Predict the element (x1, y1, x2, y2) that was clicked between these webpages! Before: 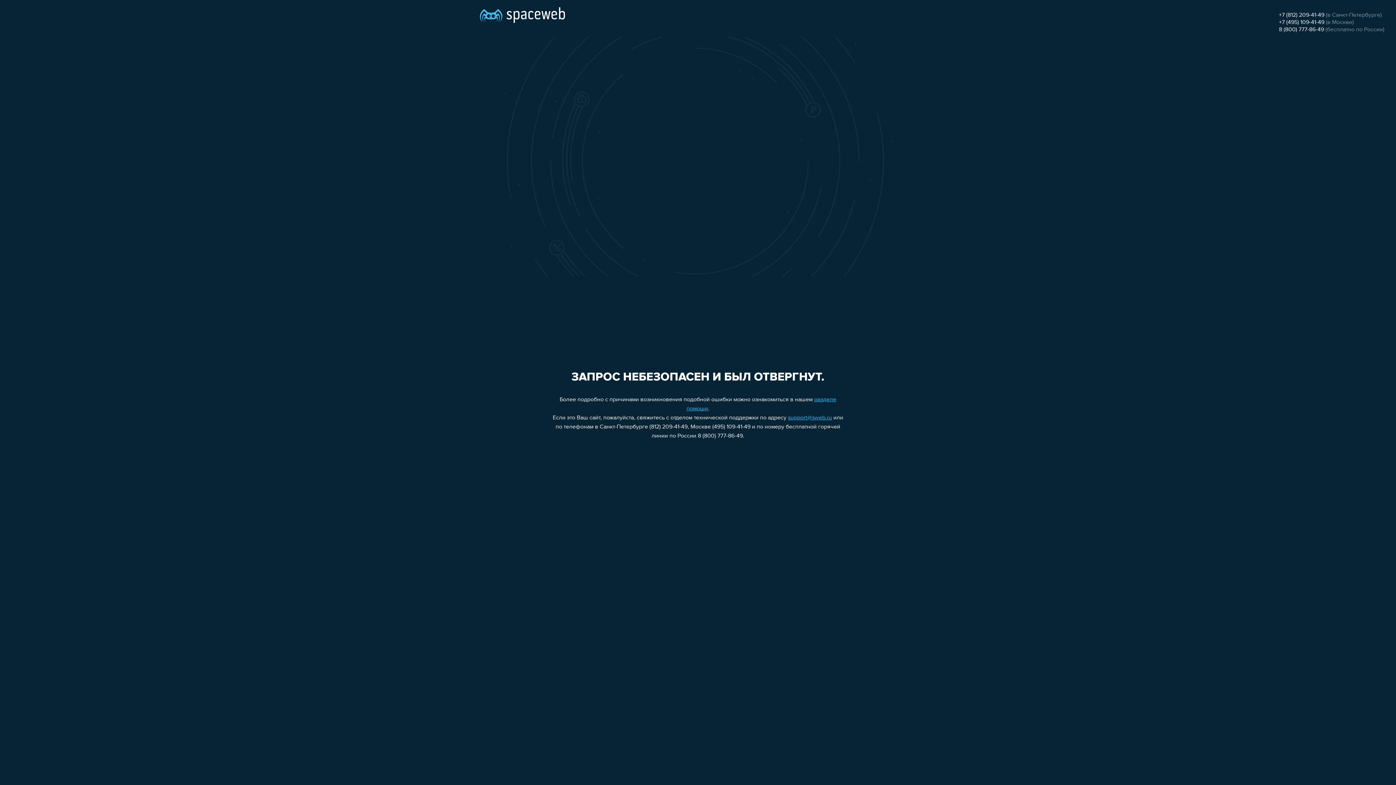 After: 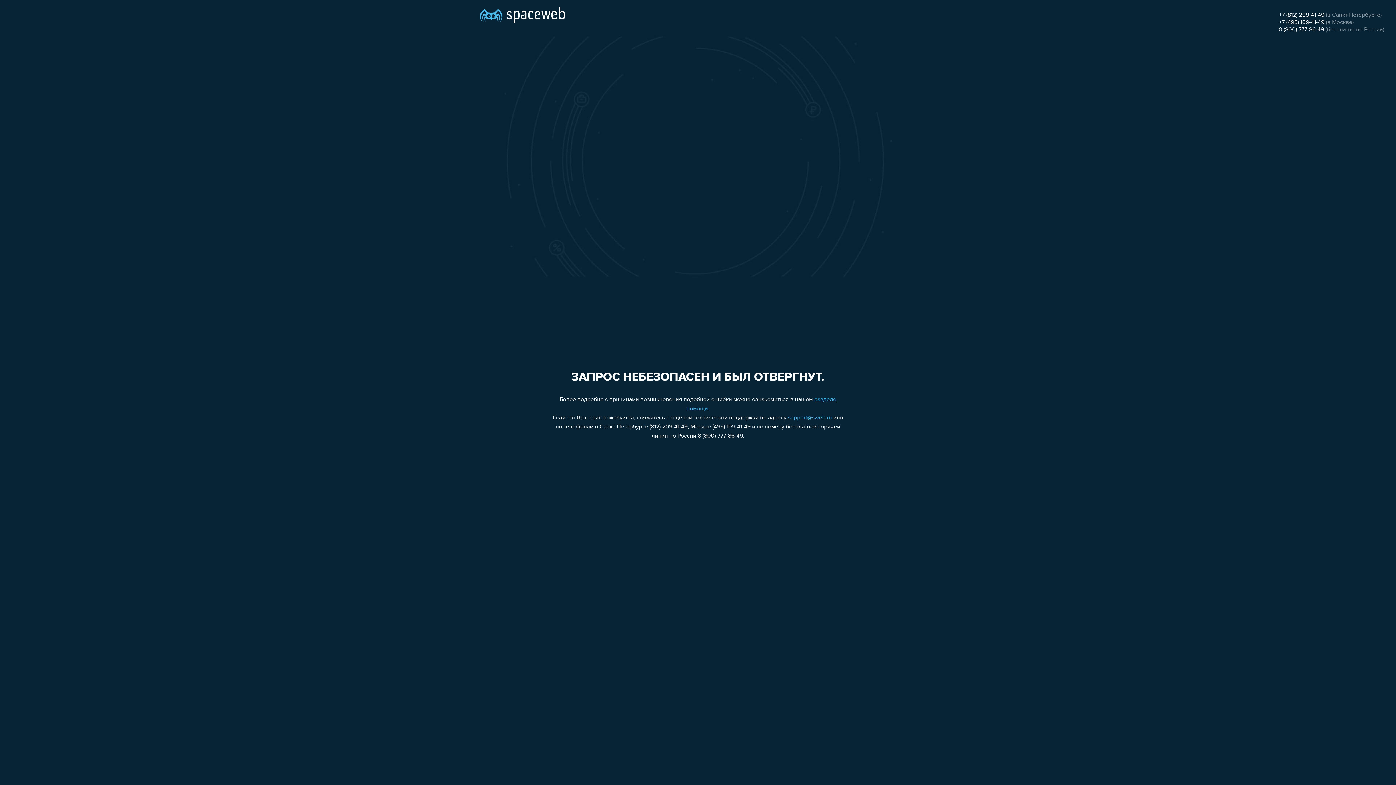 Action: bbox: (1279, 12, 1324, 18) label: +7 (812) 209-41-49